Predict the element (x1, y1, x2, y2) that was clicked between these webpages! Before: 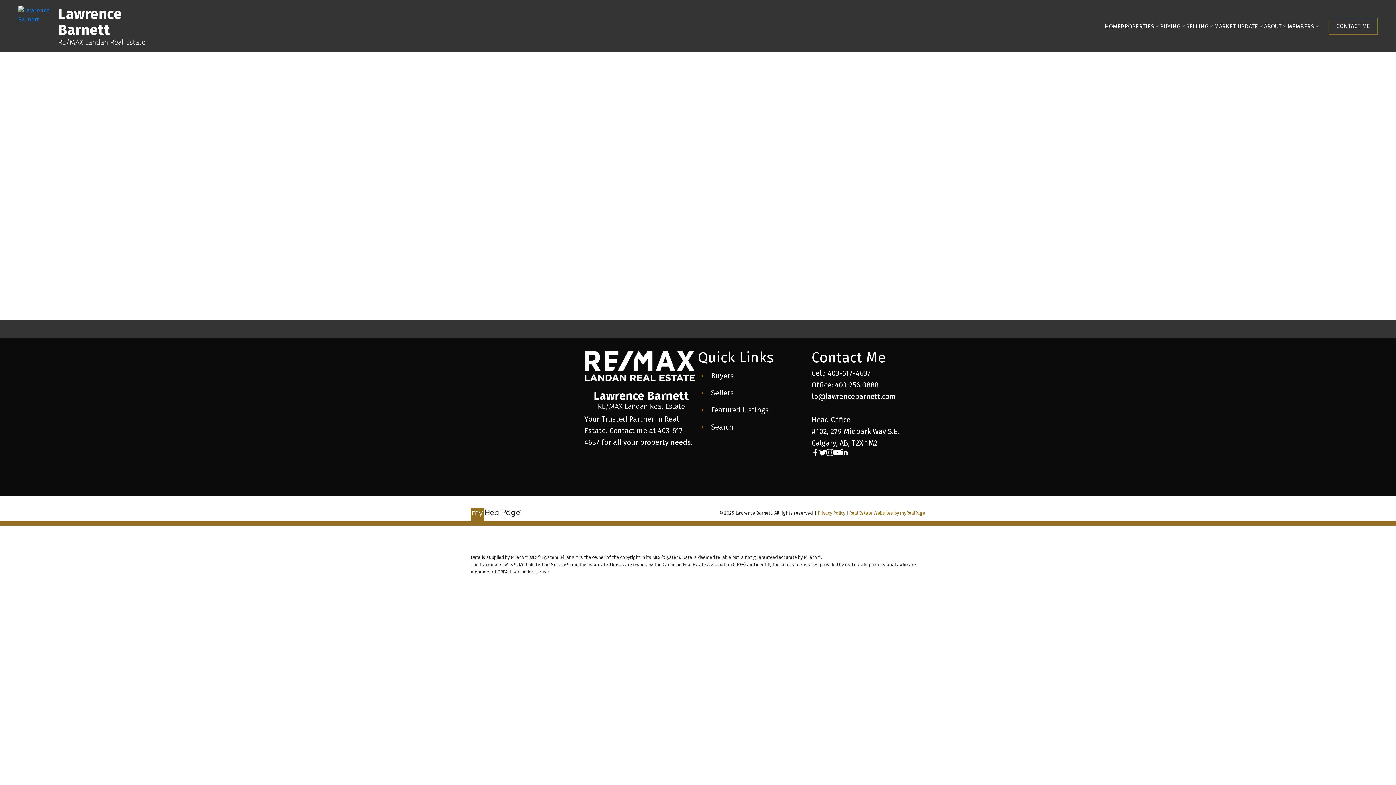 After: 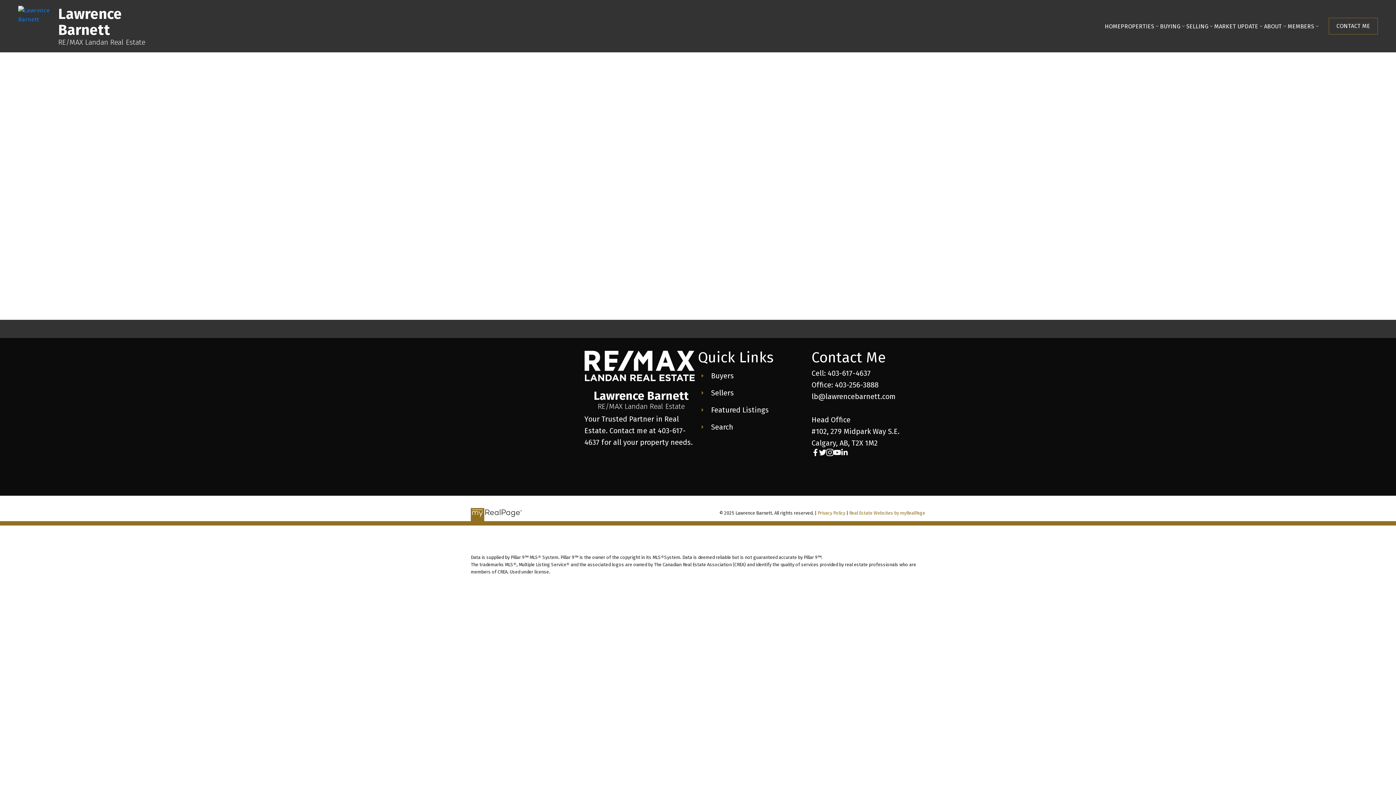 Action: label:  >  bbox: (716, 258, 741, 272)